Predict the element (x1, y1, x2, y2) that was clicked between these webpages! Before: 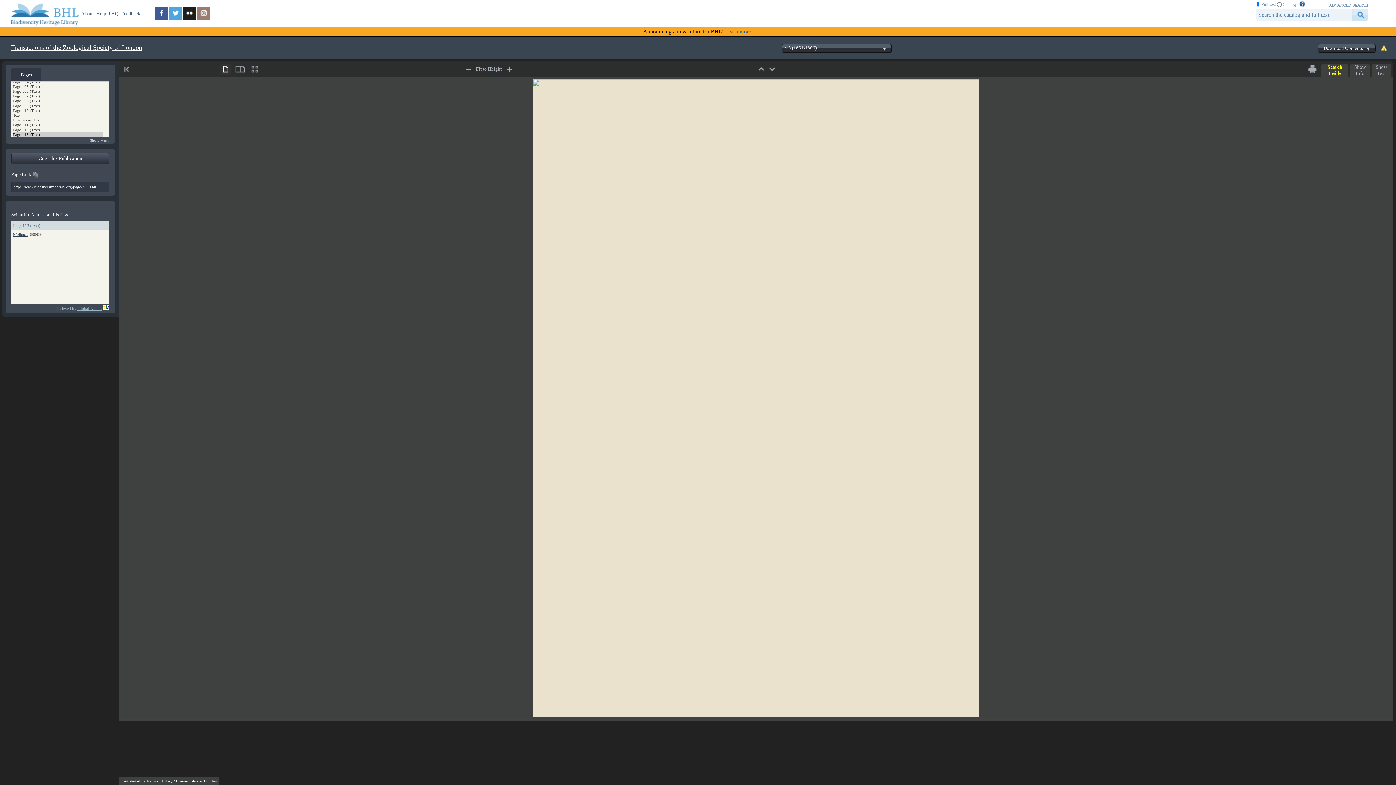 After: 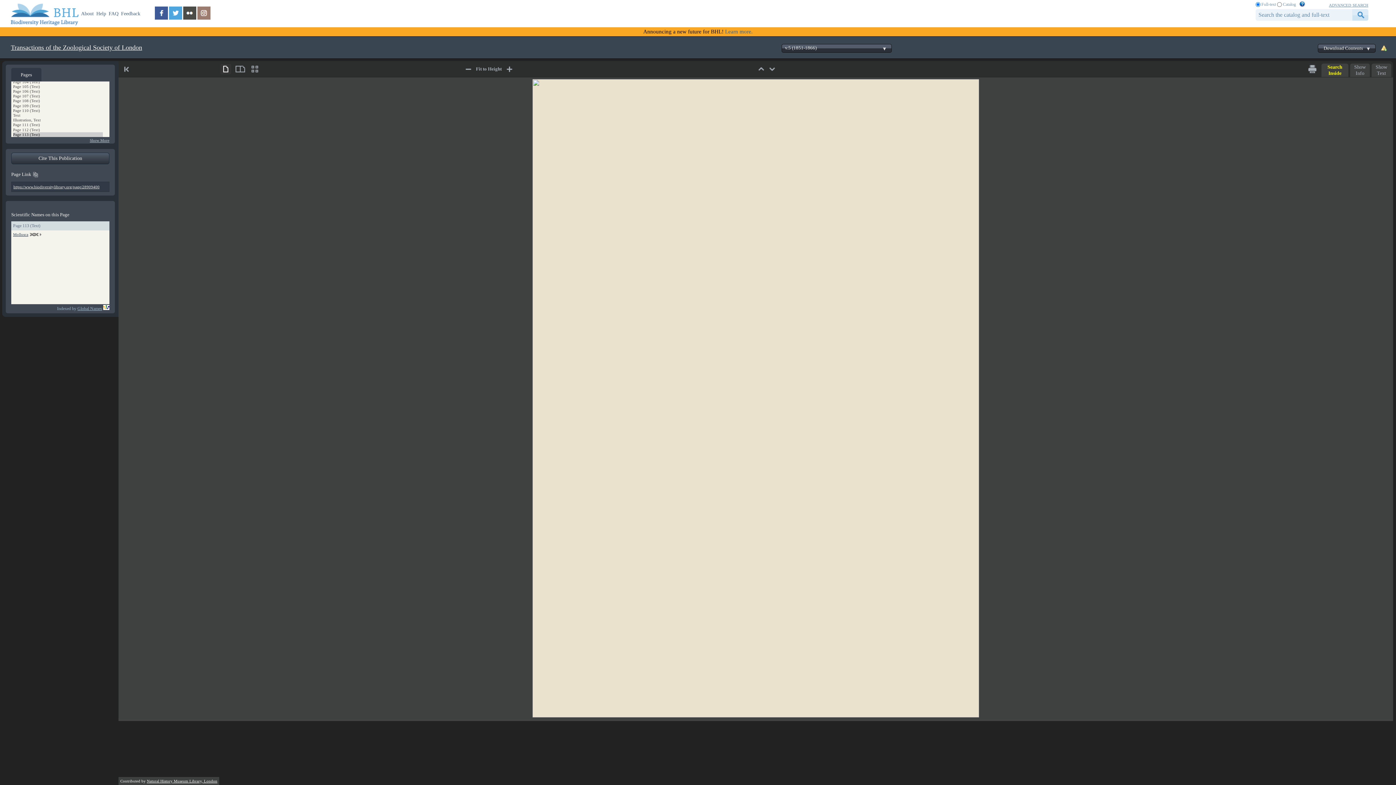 Action: bbox: (183, 15, 197, 20)